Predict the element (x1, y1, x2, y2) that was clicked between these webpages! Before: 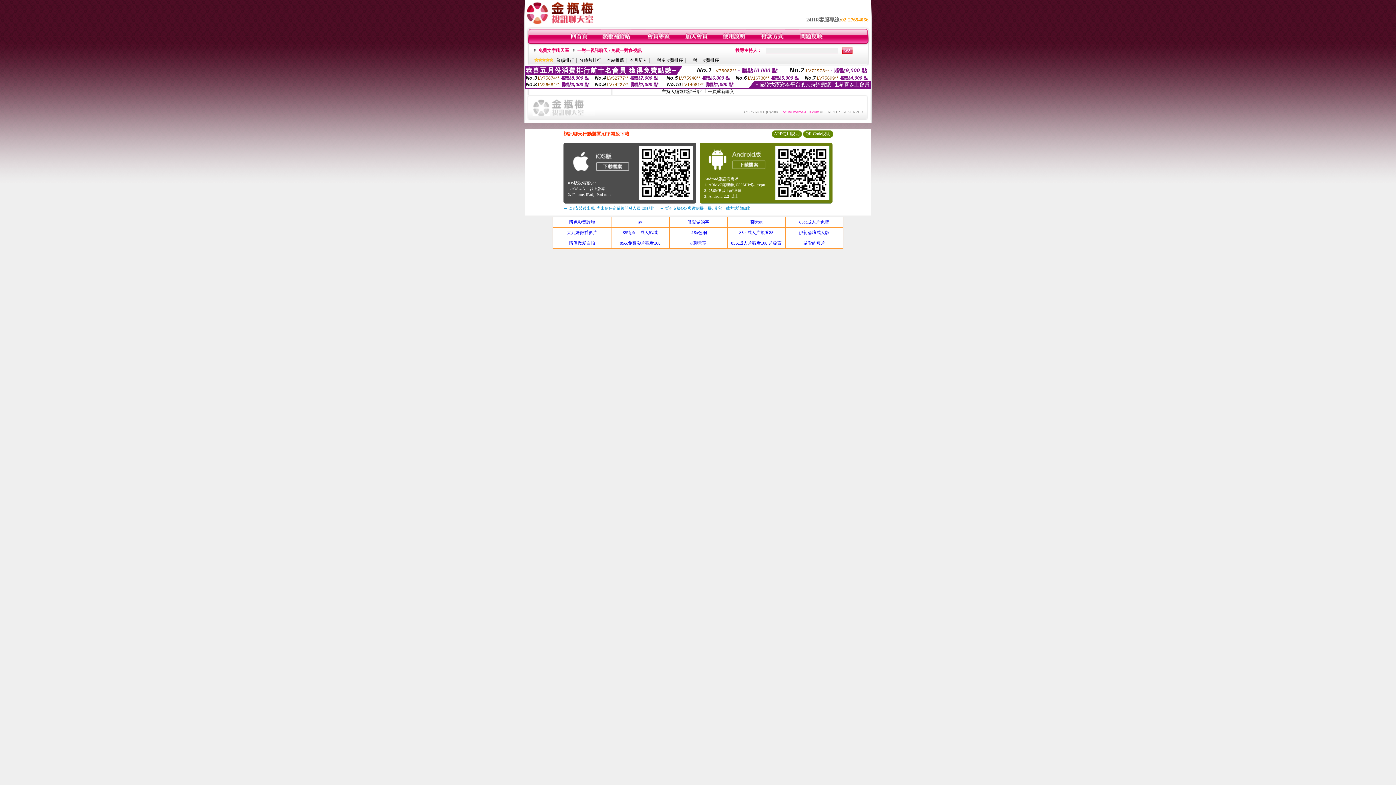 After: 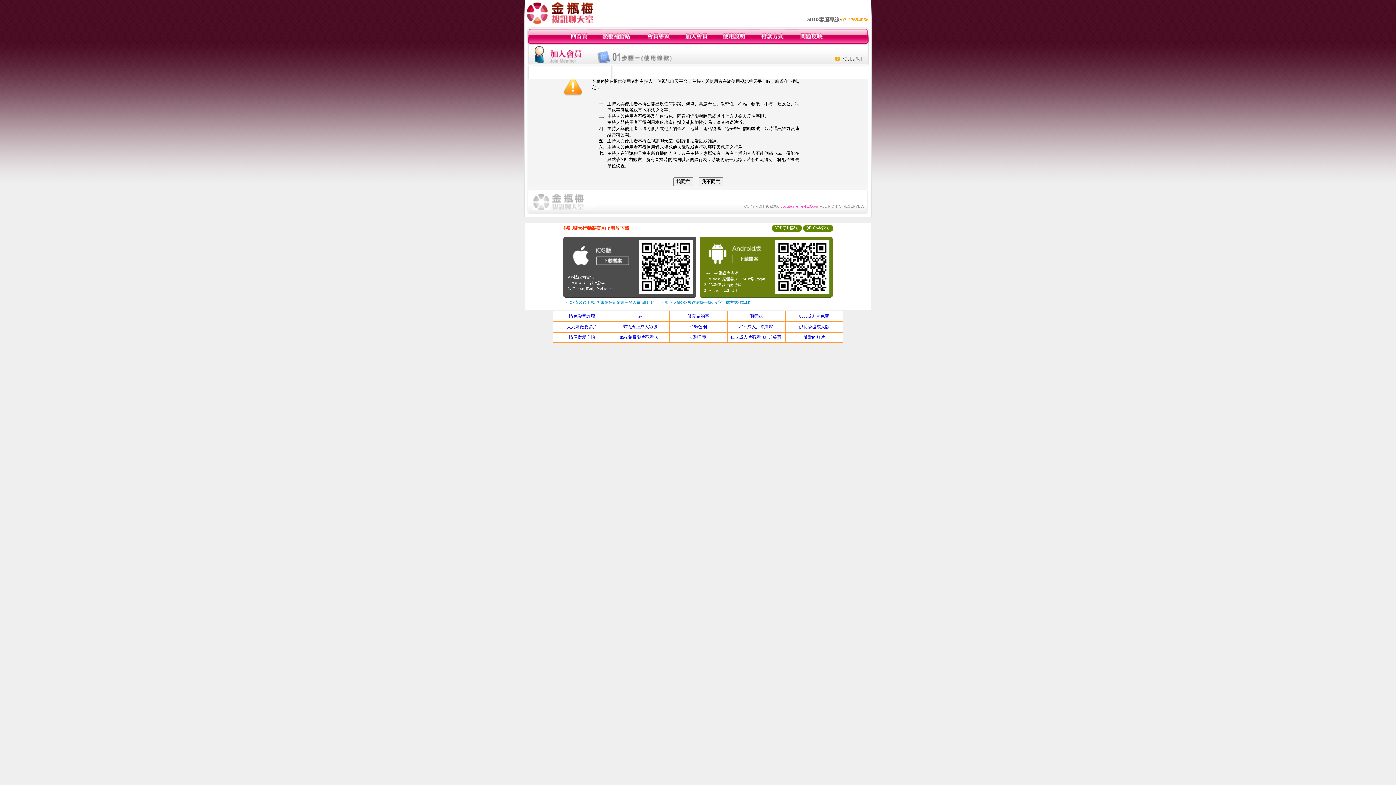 Action: bbox: (684, 40, 708, 45)